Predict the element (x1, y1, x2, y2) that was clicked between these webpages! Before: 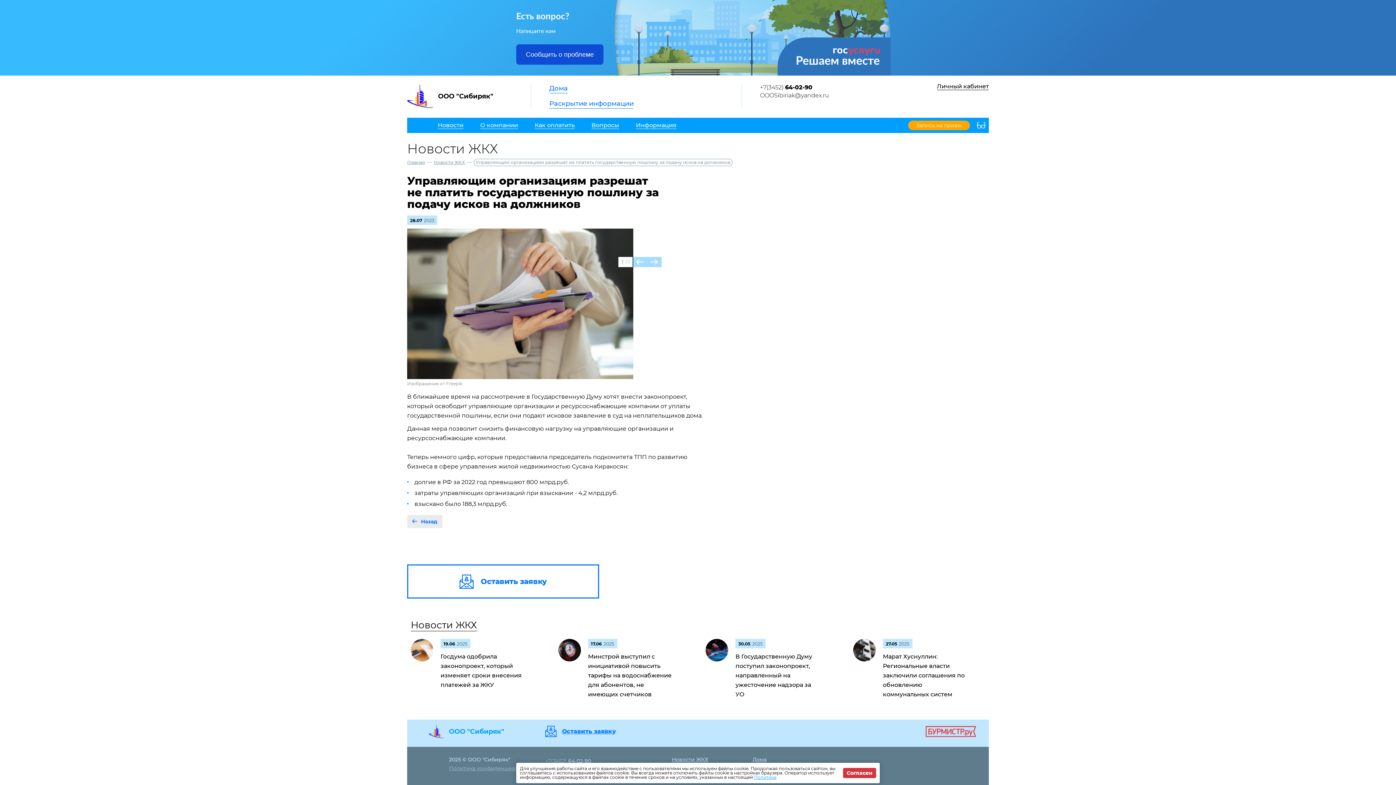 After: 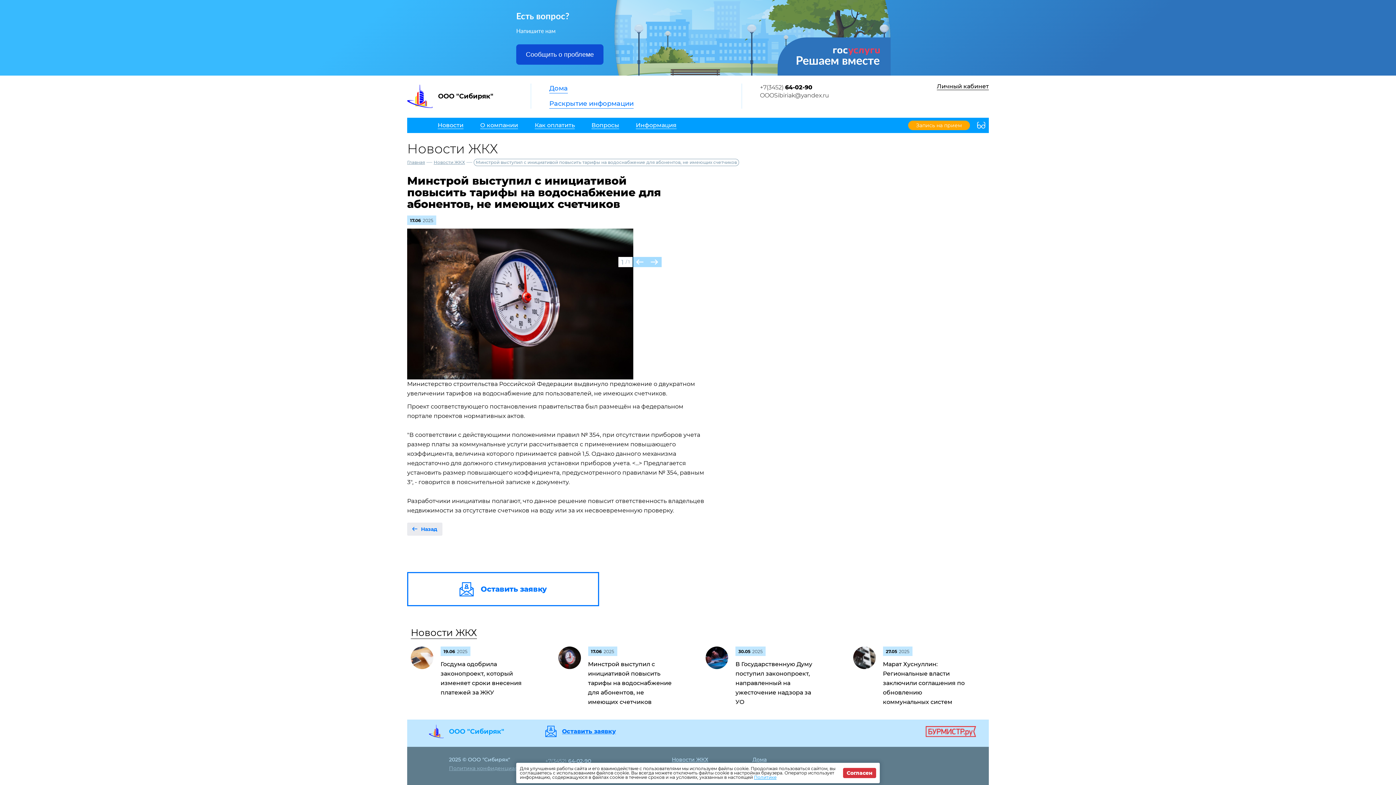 Action: bbox: (588, 652, 673, 699) label: Минстрой выступил с инициативой повысить тарифы на водоснабжение для абонентов, не имеющих счетчиков